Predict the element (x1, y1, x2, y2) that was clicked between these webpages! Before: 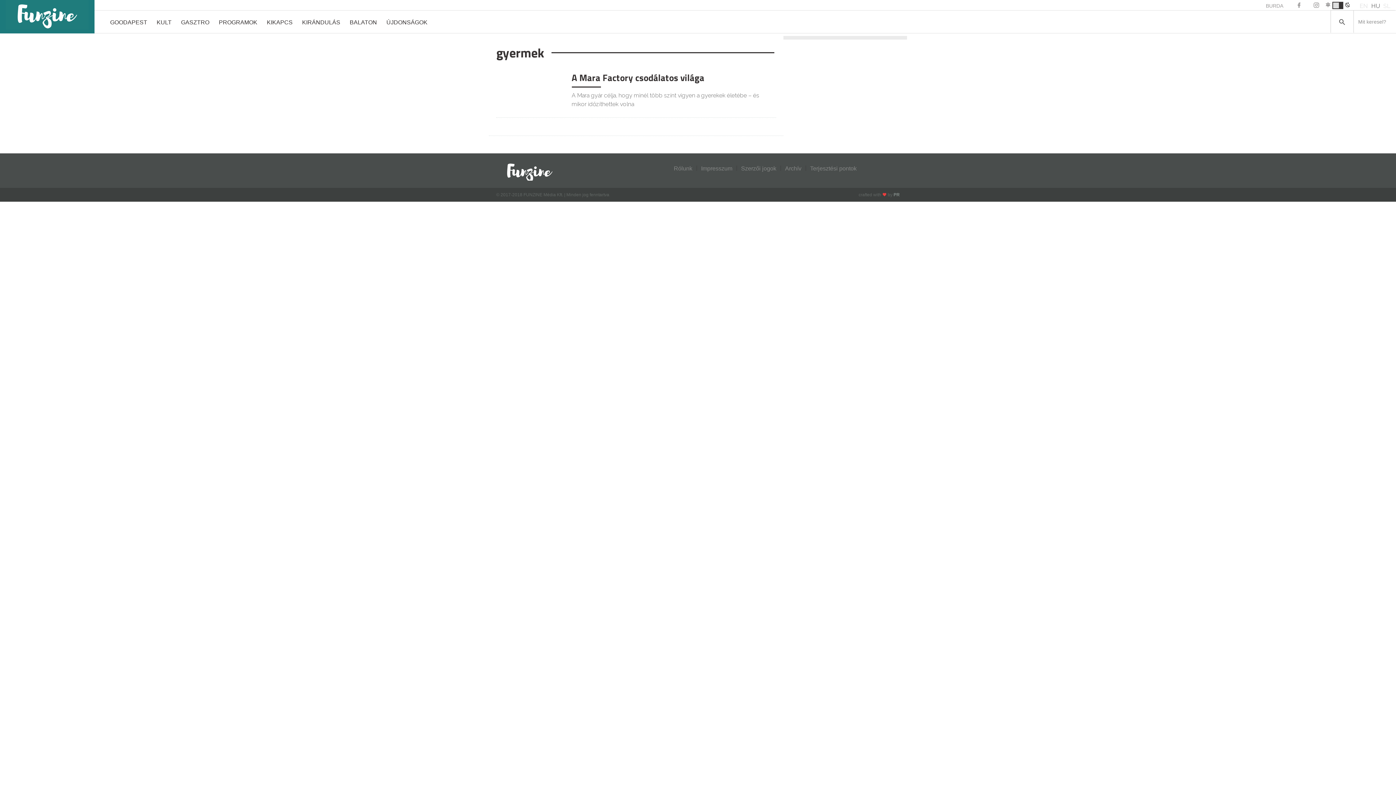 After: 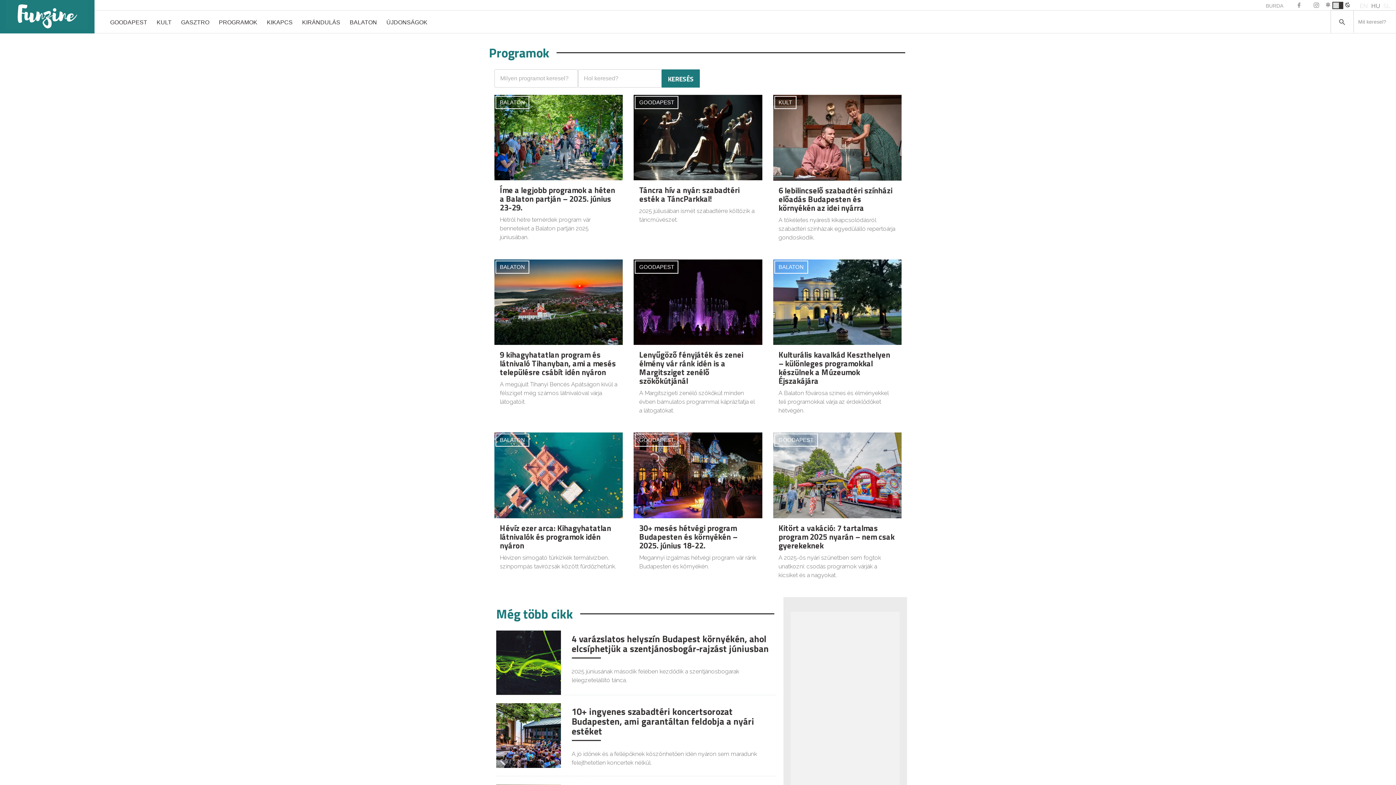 Action: label: PROGRAMOK bbox: (214, 10, 262, 33)